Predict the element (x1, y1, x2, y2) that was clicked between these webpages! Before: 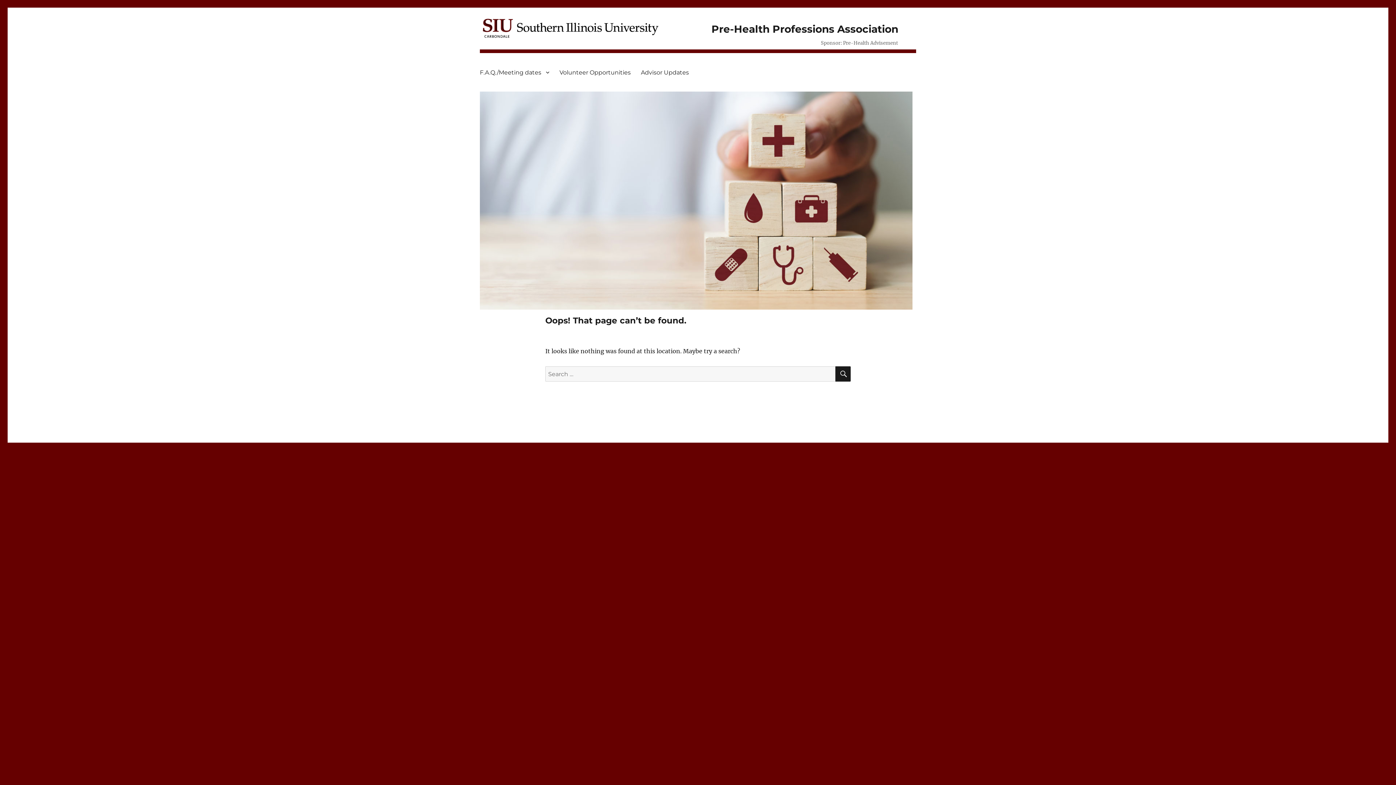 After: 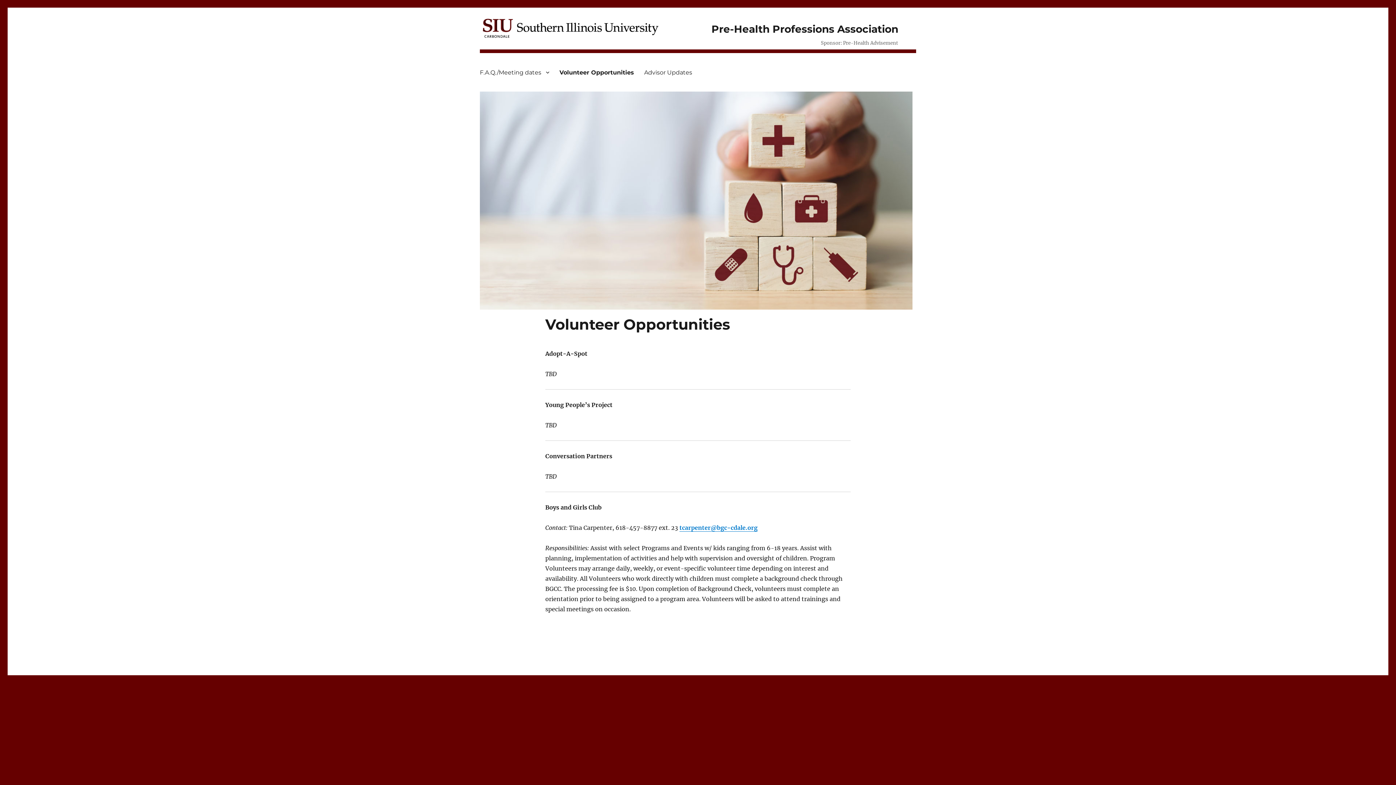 Action: bbox: (554, 64, 636, 80) label: Volunteer Opportunities